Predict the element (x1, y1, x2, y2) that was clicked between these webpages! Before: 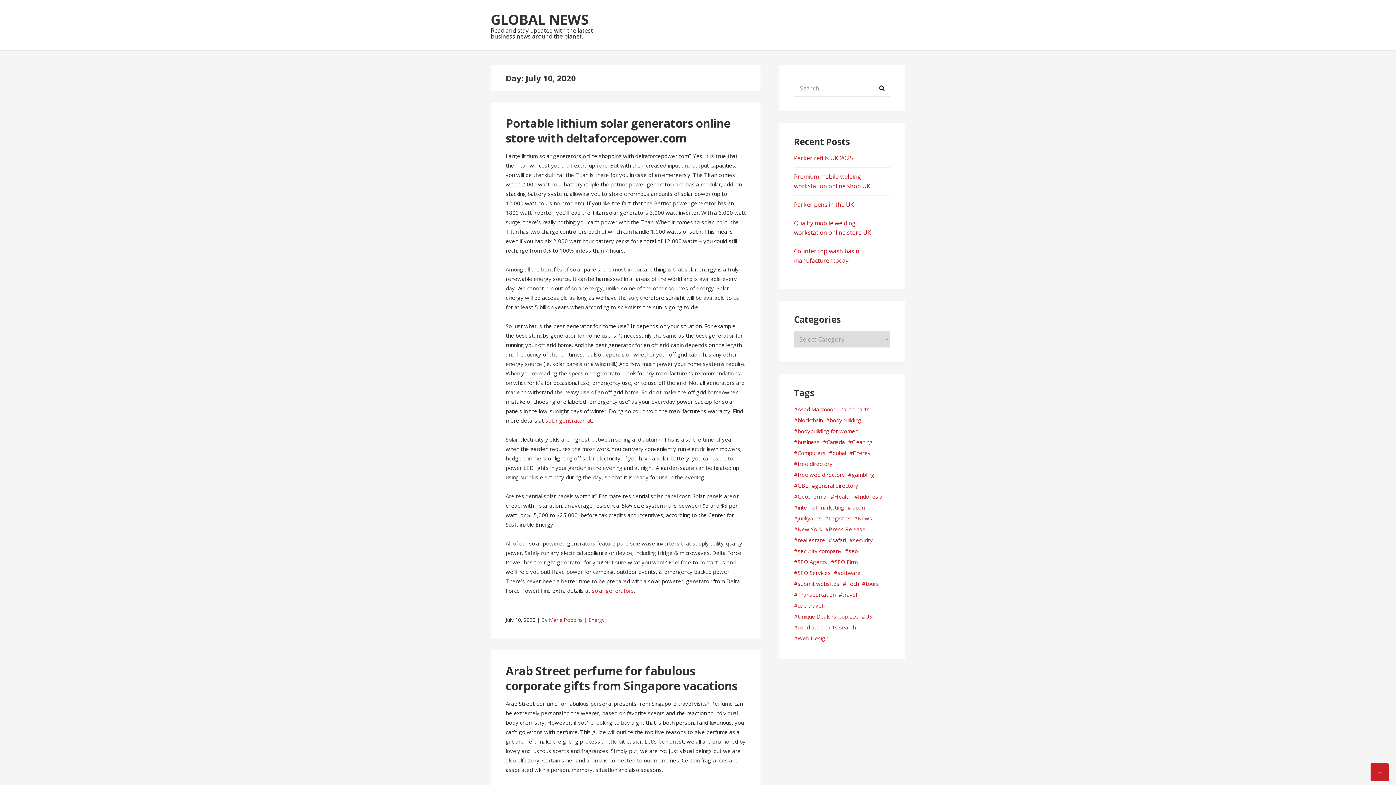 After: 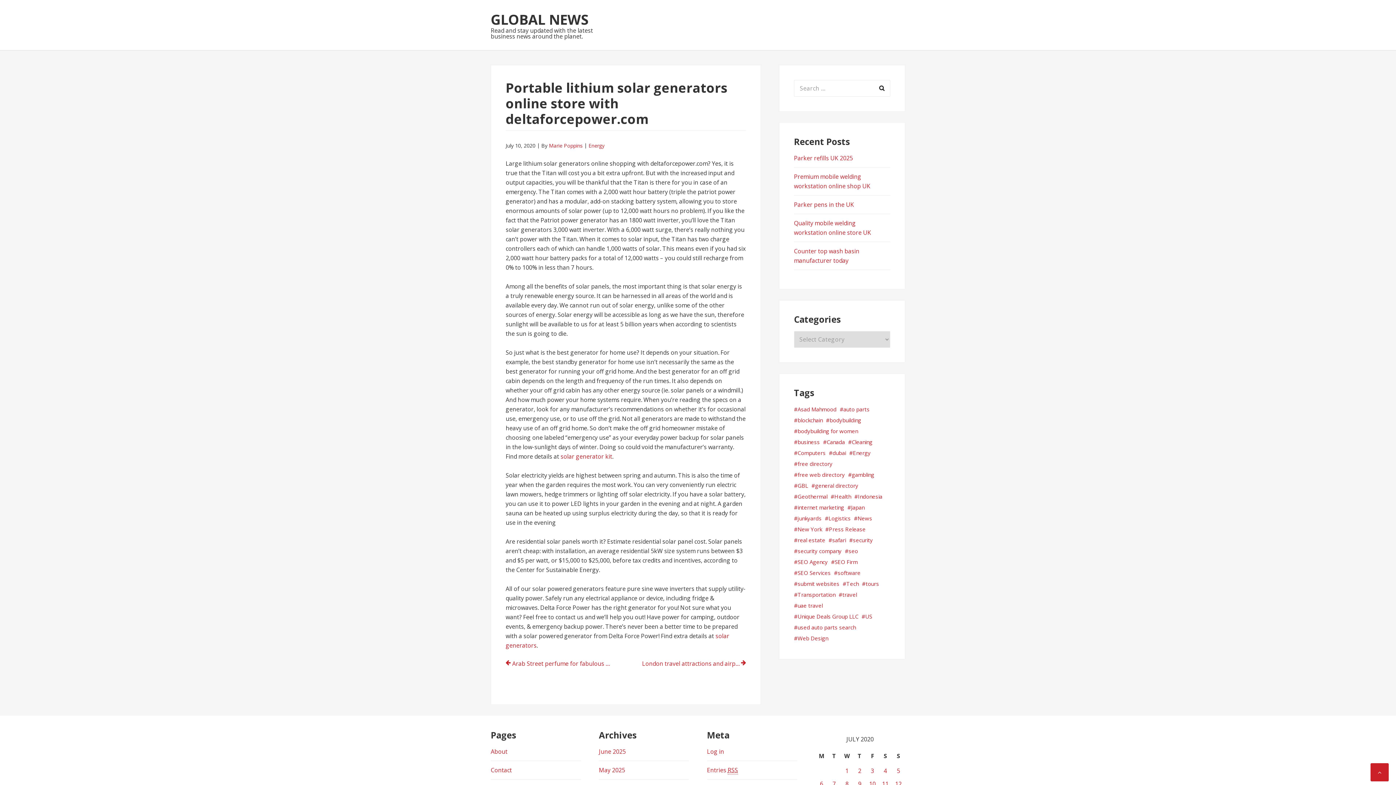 Action: label: Portable lithium solar generators online store with deltaforcepower.com bbox: (505, 115, 730, 145)